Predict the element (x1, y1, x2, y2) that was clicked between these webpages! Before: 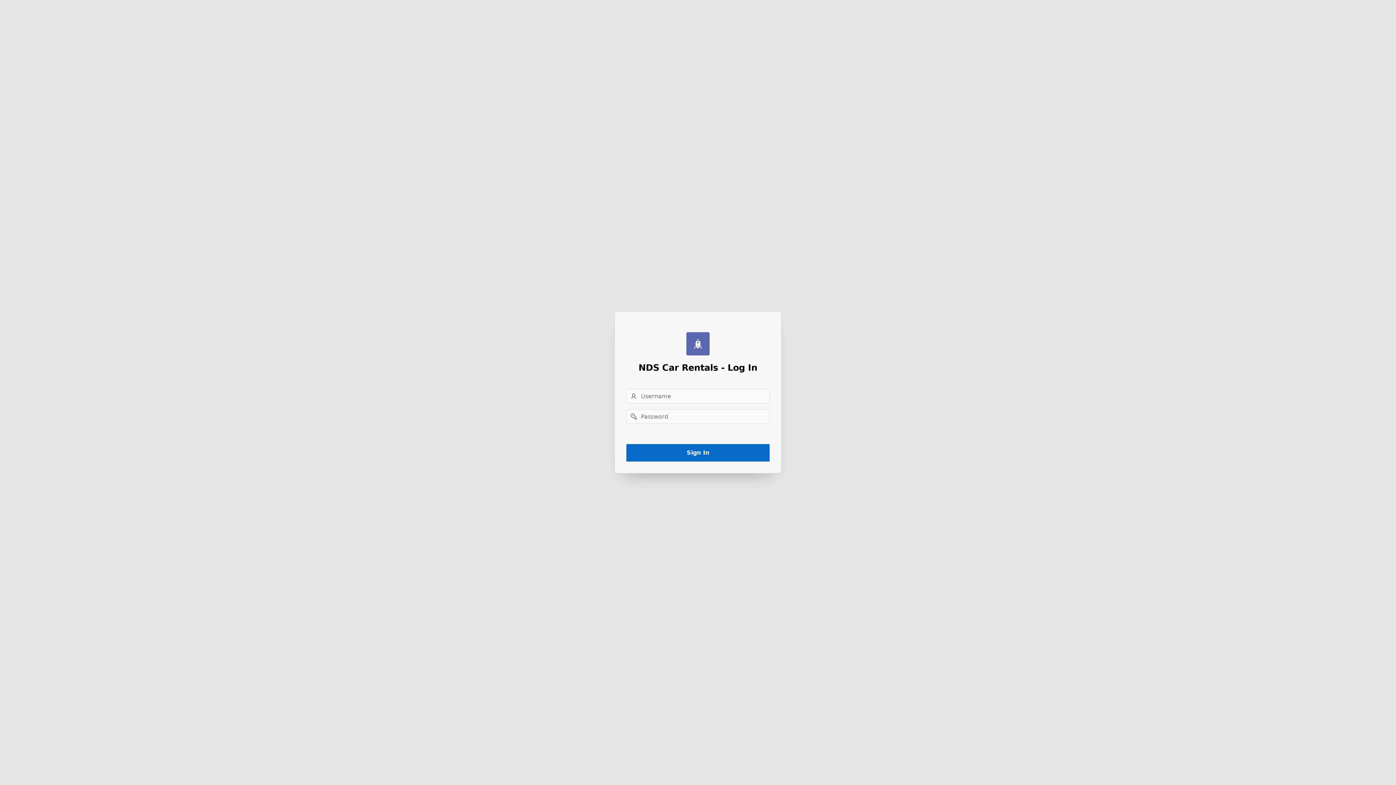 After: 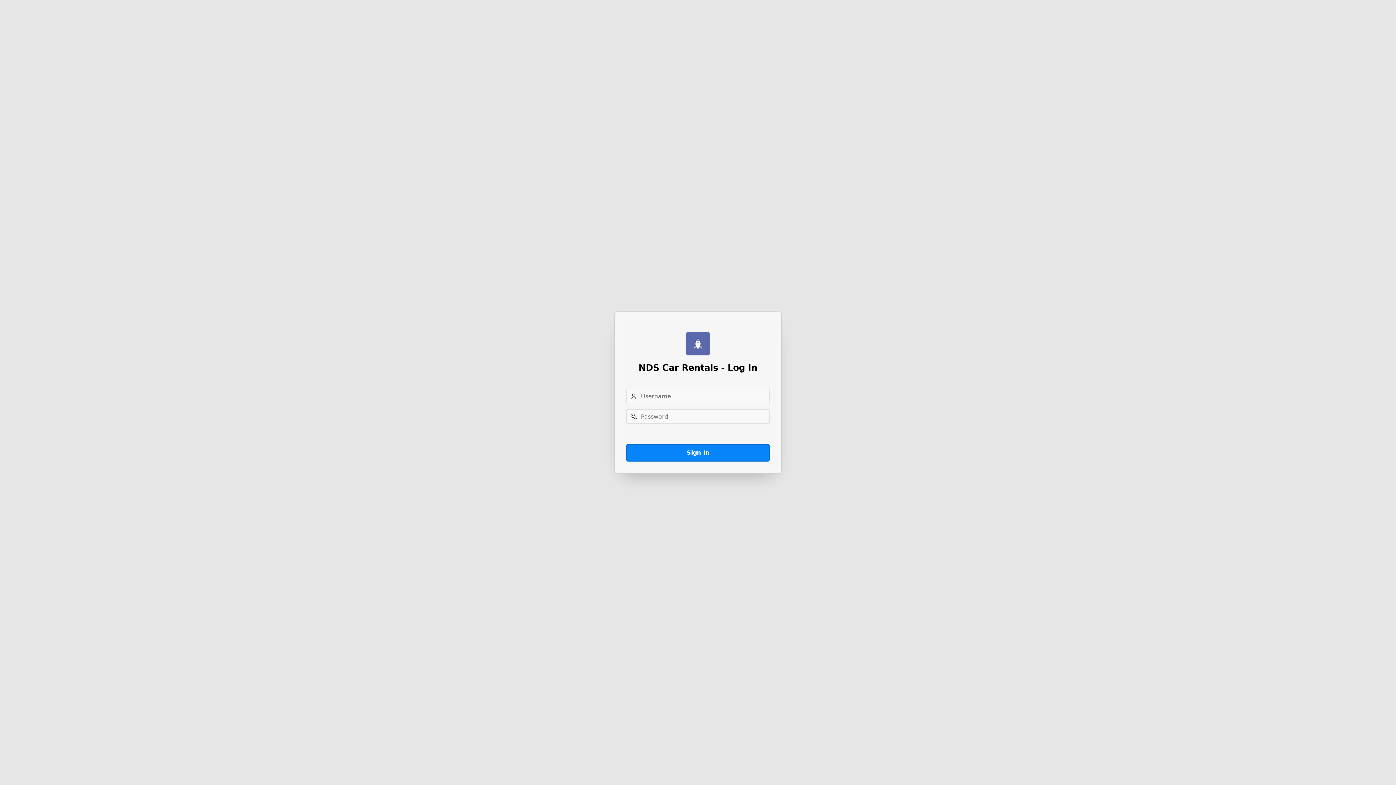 Action: label: Sign In bbox: (626, 444, 769, 461)